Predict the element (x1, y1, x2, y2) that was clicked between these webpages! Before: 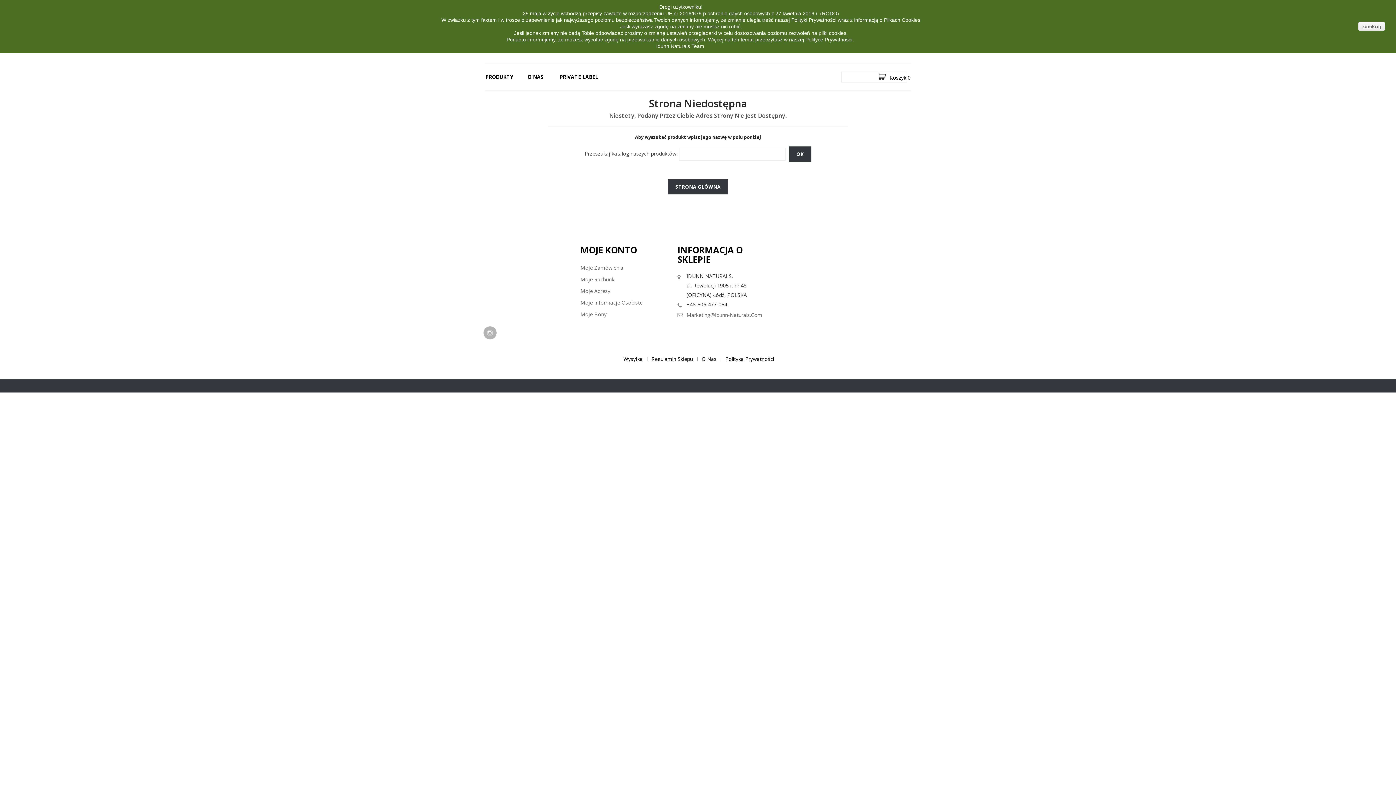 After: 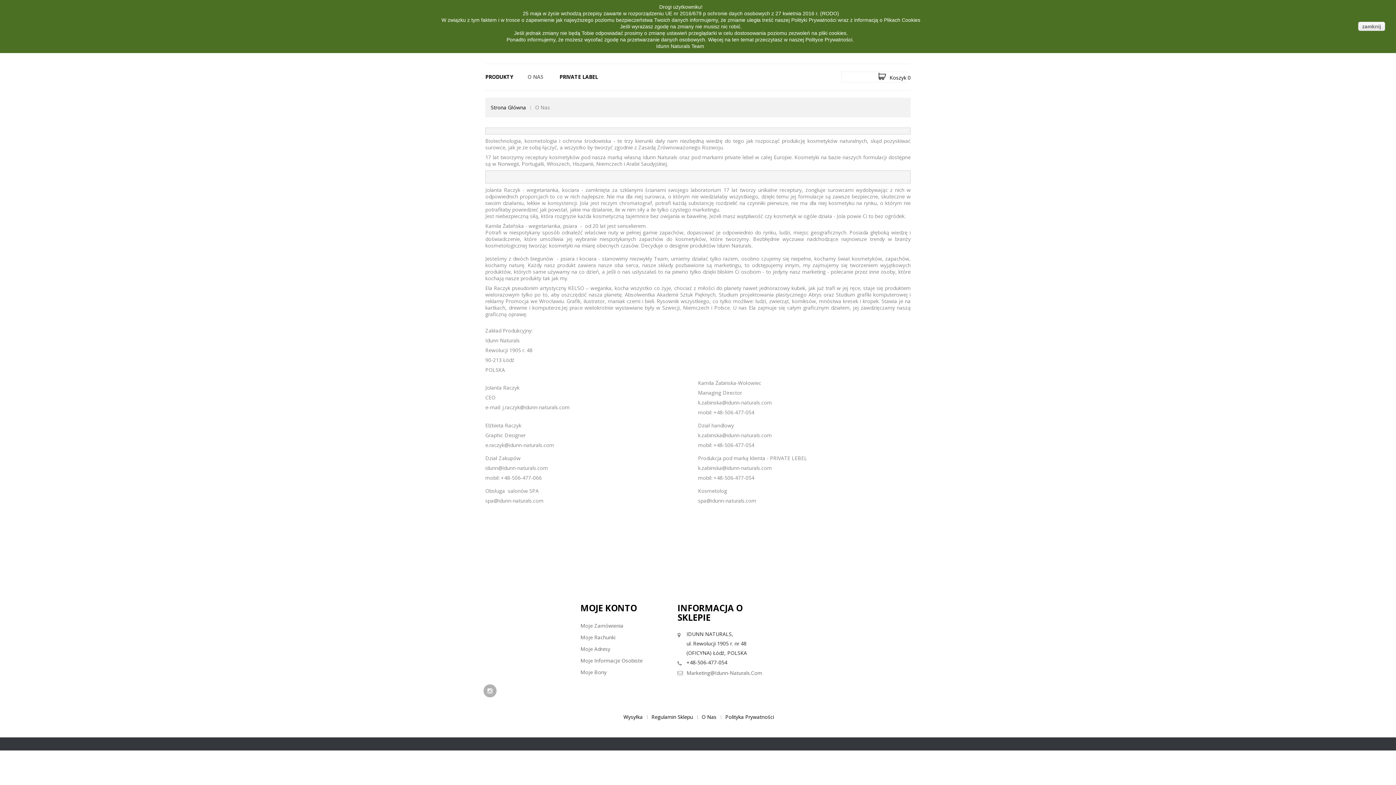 Action: bbox: (701, 355, 716, 362) label: O Nas